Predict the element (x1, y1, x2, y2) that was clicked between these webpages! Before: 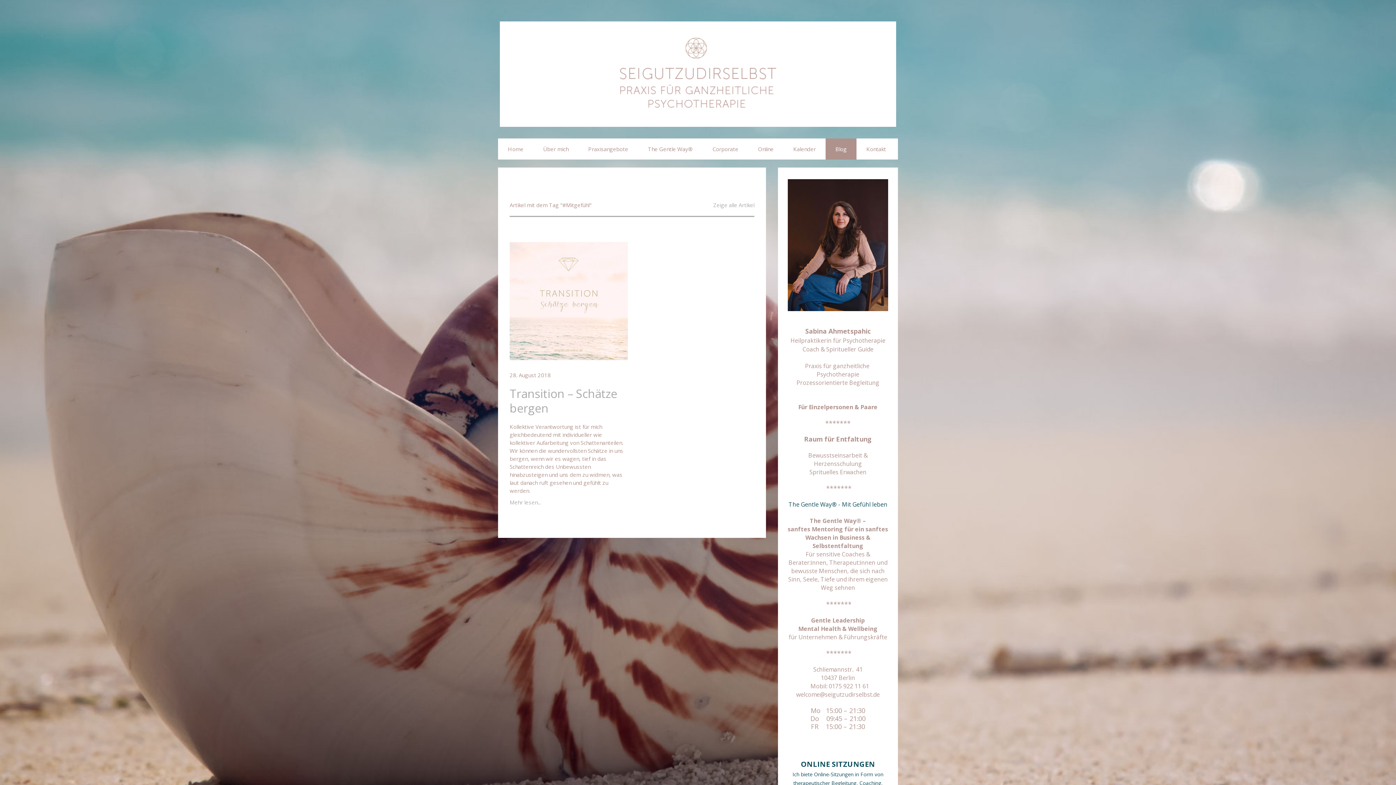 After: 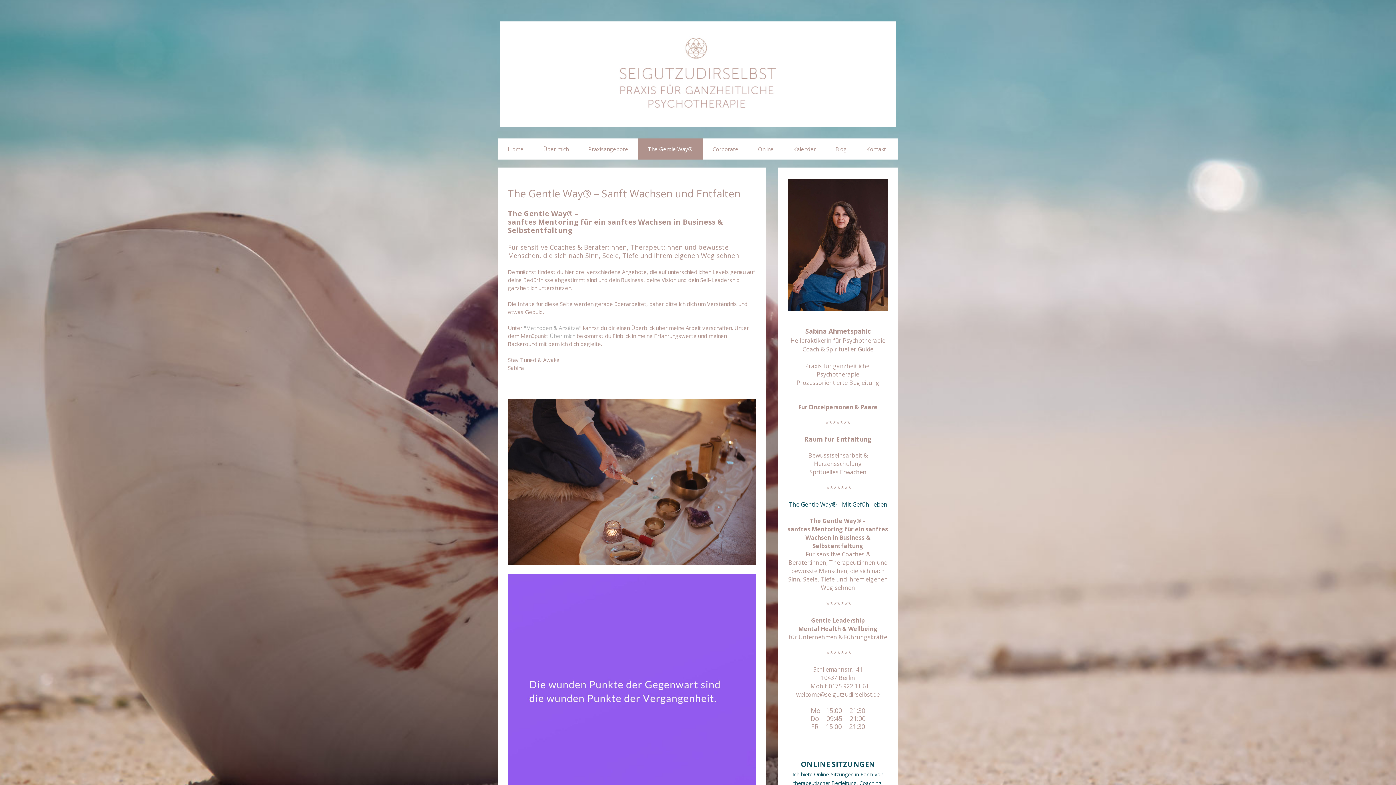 Action: bbox: (638, 138, 702, 159) label: The Gentle Way®